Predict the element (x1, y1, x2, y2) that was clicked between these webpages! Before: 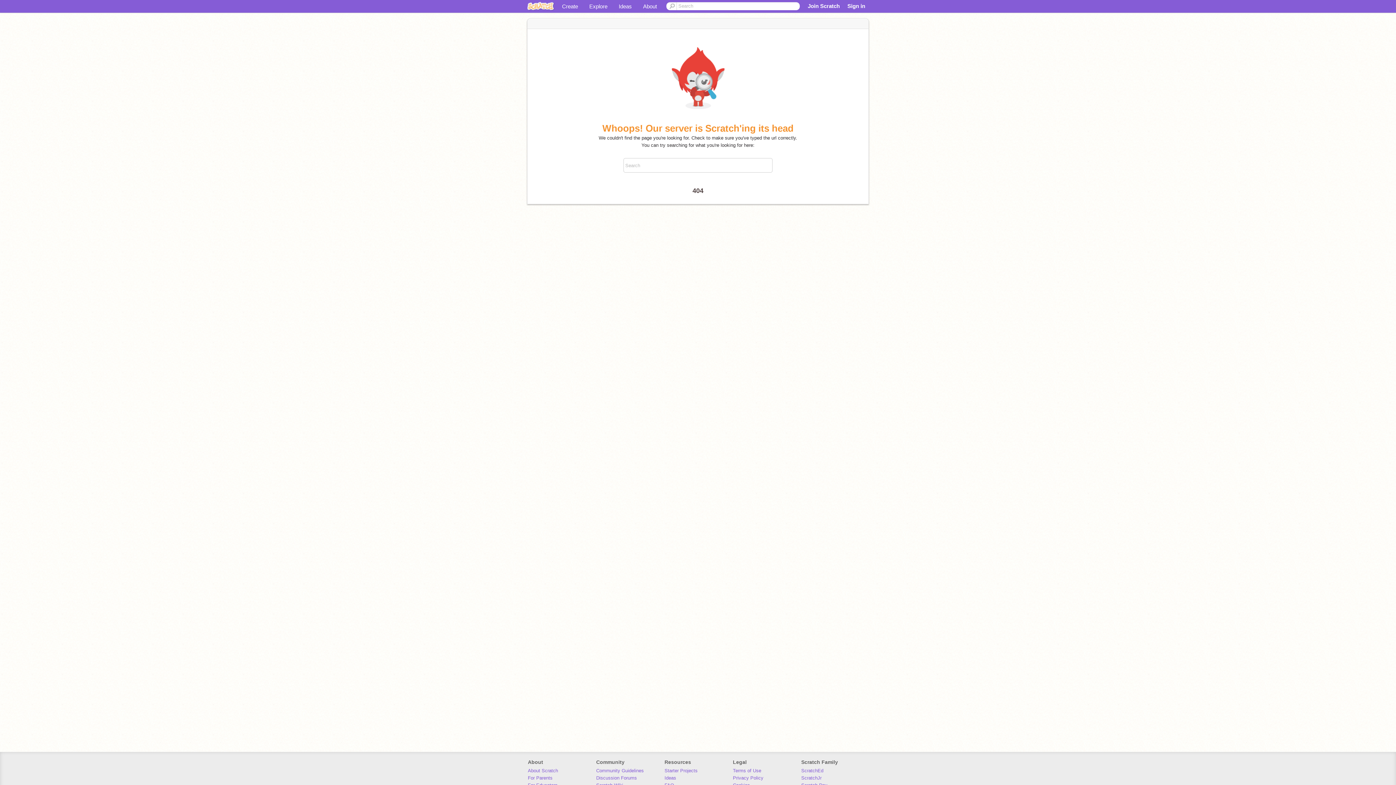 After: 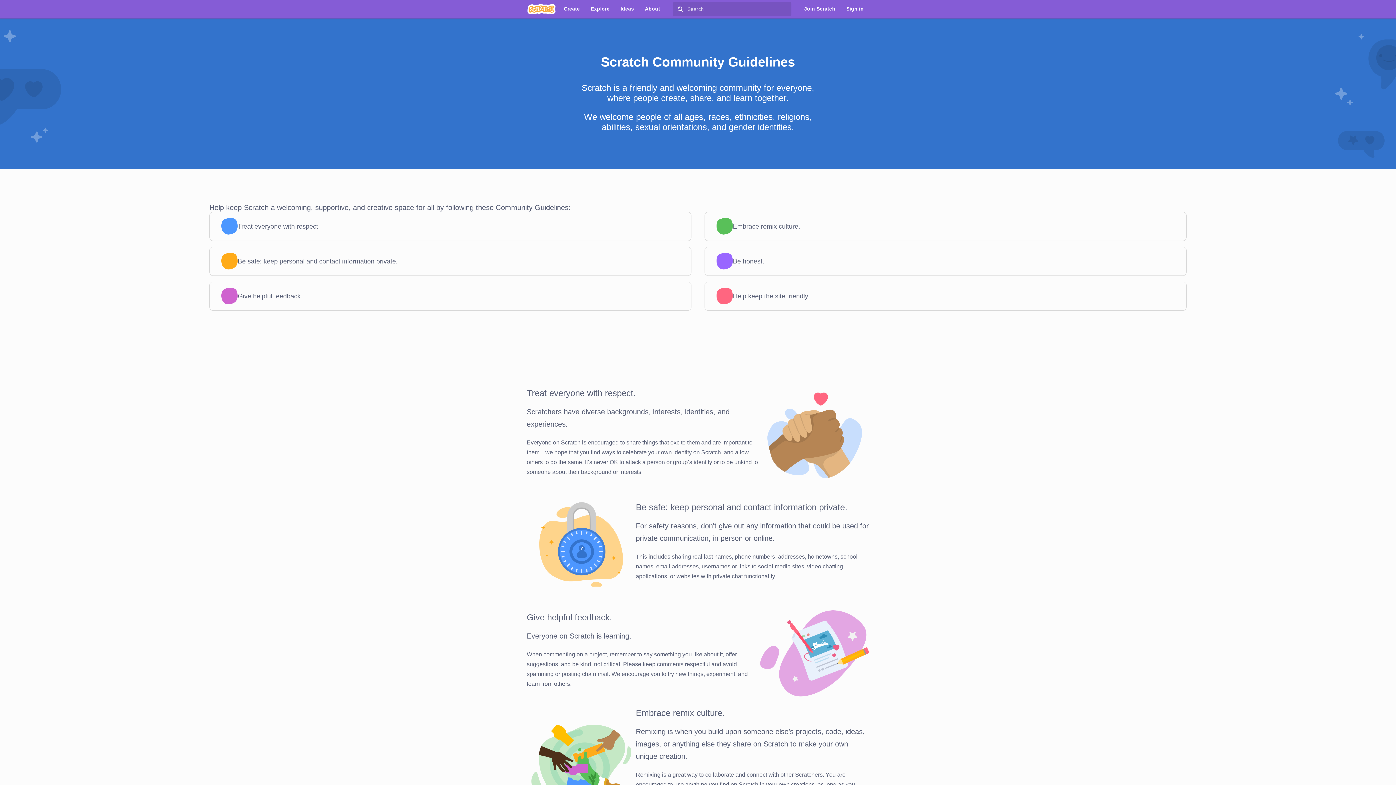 Action: label: Community Guidelines bbox: (596, 768, 644, 773)